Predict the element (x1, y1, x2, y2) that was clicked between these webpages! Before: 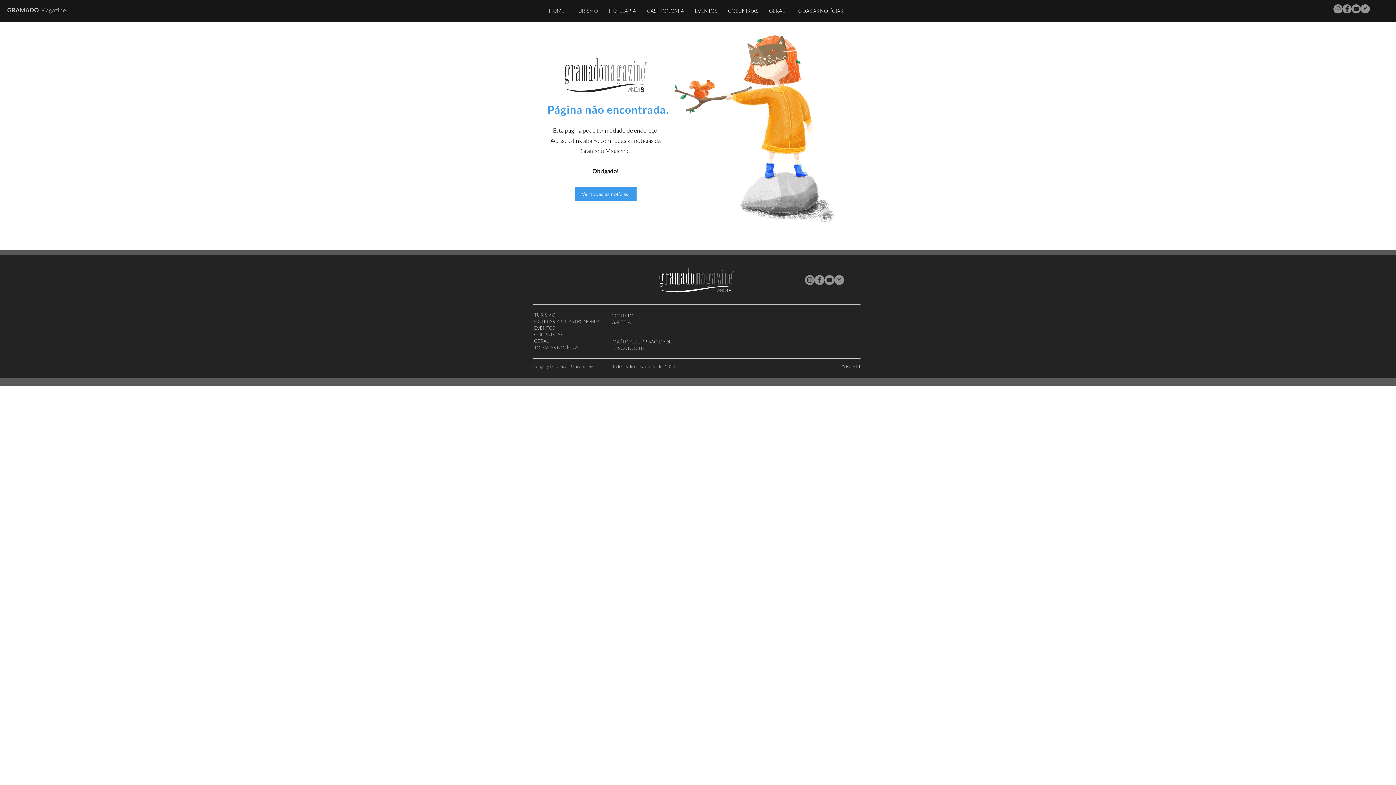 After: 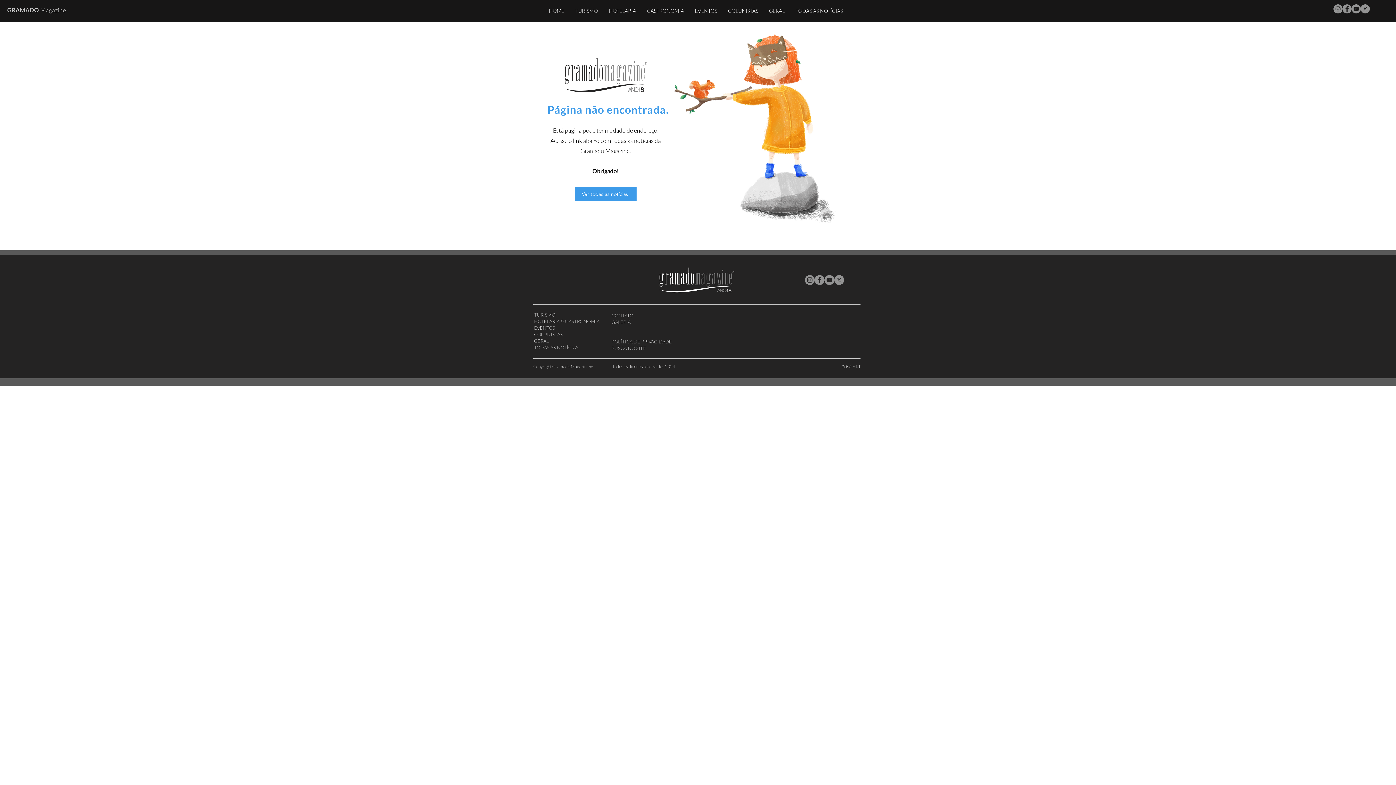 Action: label: YouTube Gramado Magazine bbox: (1352, 4, 1361, 13)